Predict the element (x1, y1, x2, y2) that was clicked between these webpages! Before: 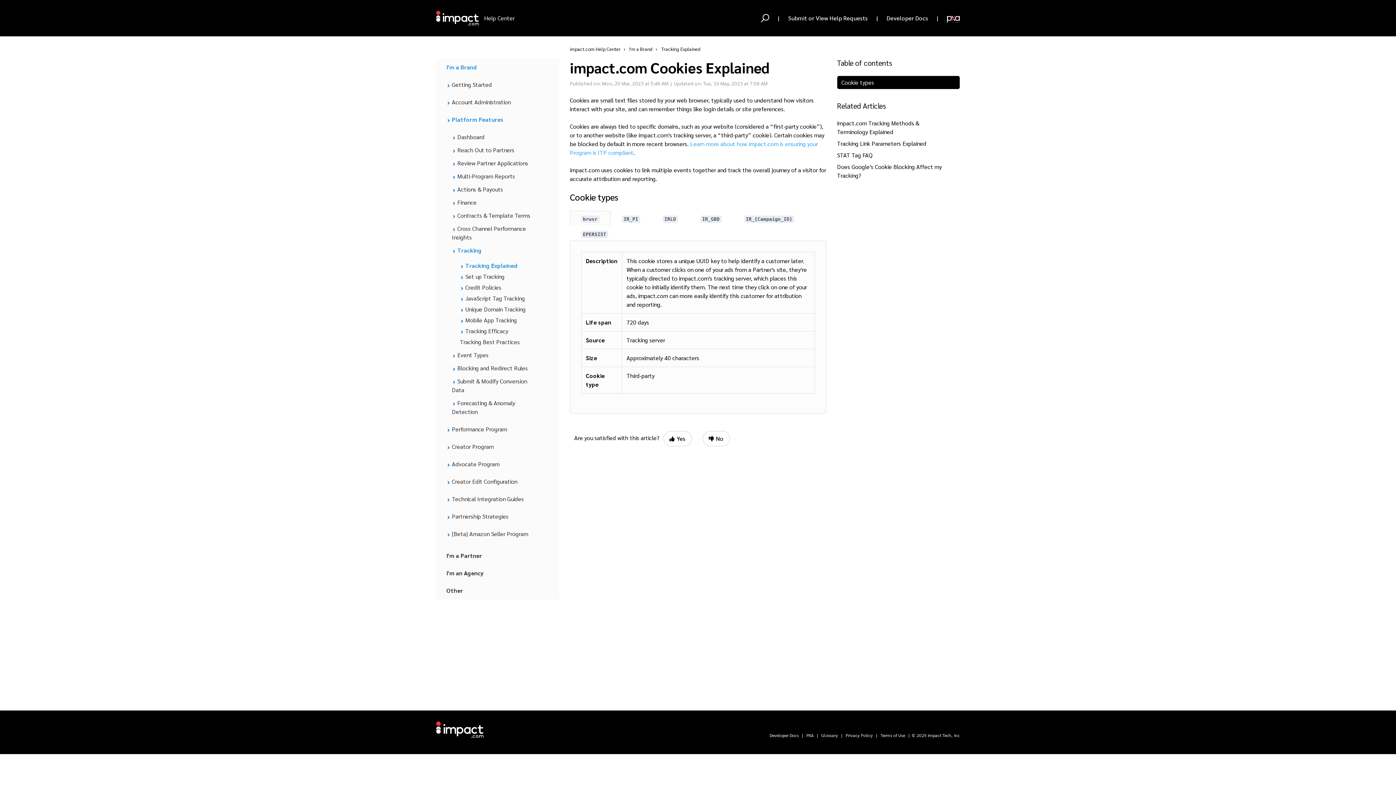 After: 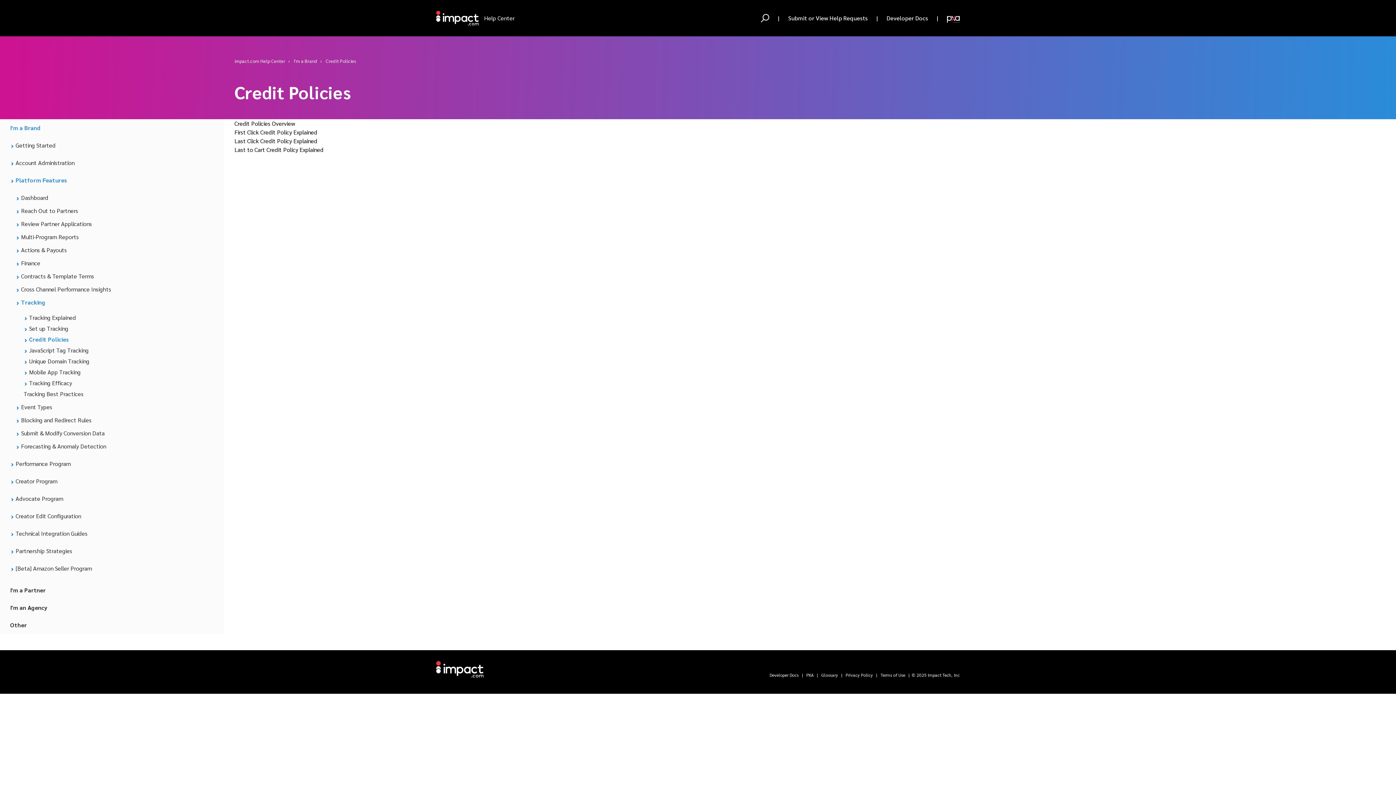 Action: label:  Credit Policies bbox: (445, 283, 539, 292)